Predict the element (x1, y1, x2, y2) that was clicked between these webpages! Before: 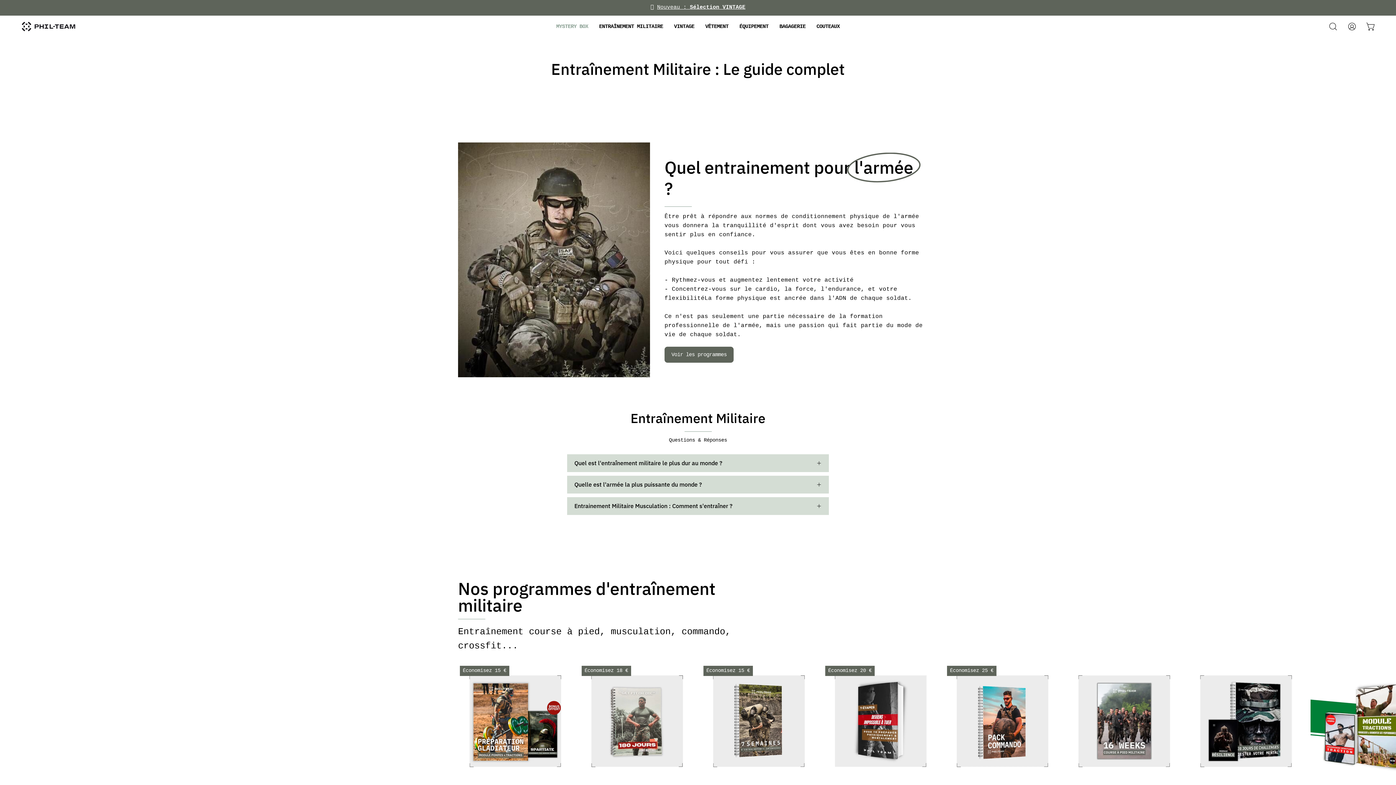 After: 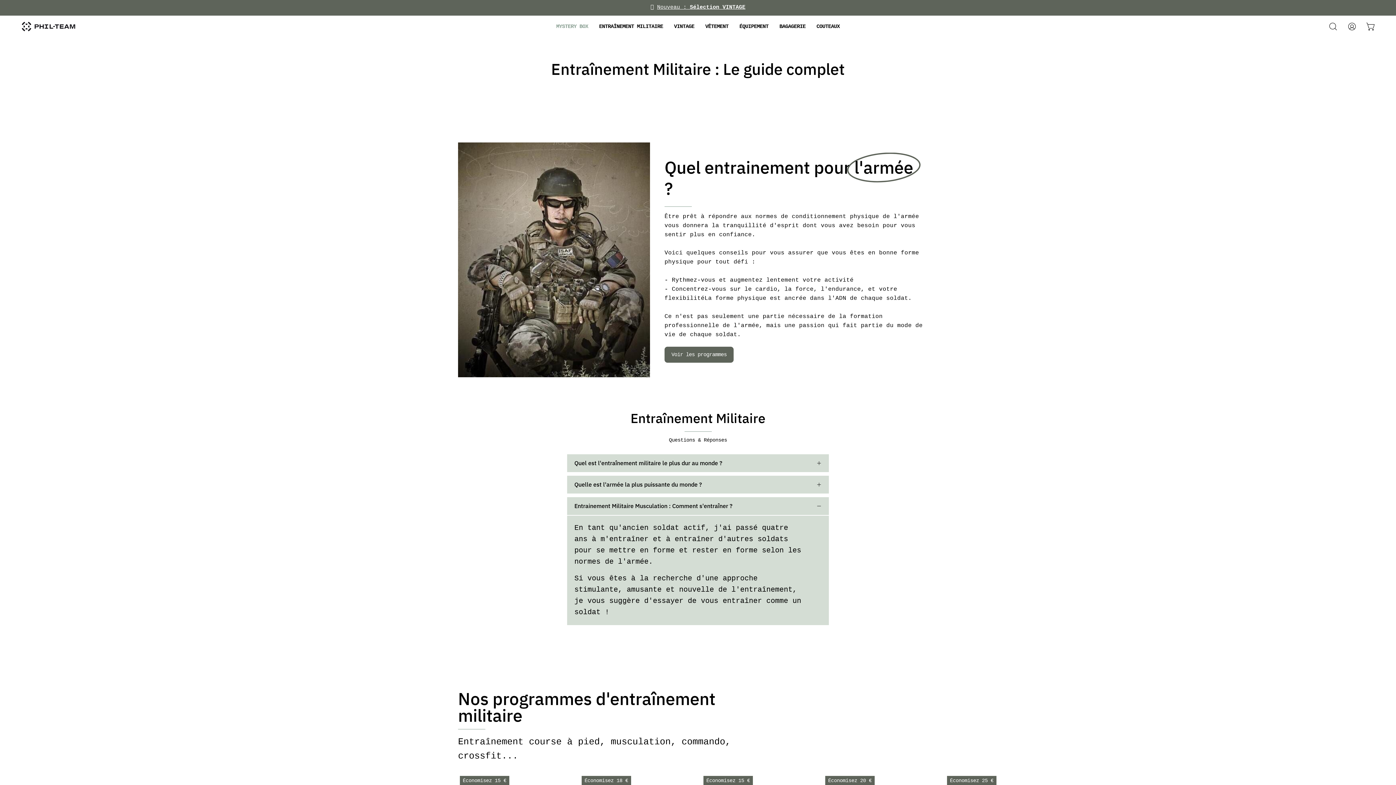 Action: label: Entrainement Militaire Musculation : Comment s'entraîner ? bbox: (567, 497, 829, 515)